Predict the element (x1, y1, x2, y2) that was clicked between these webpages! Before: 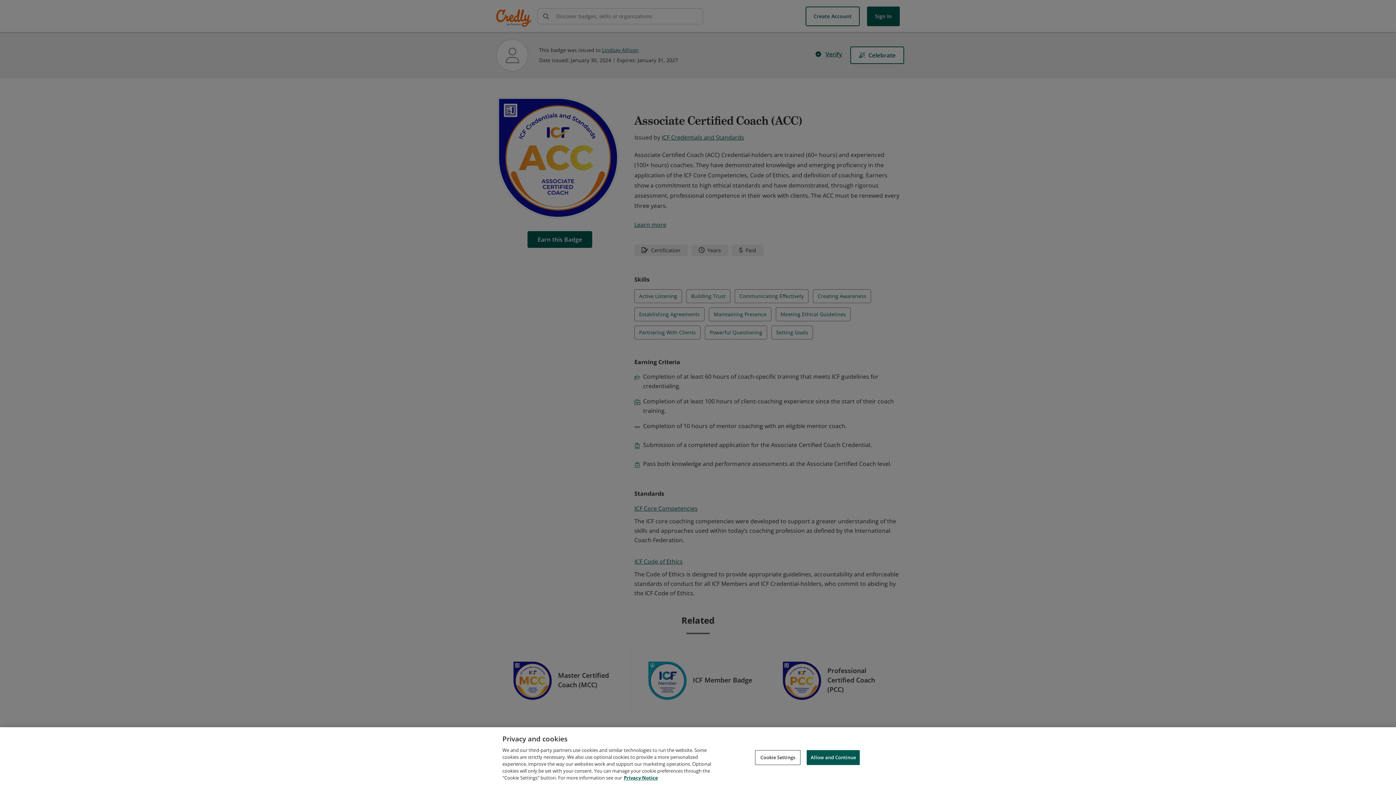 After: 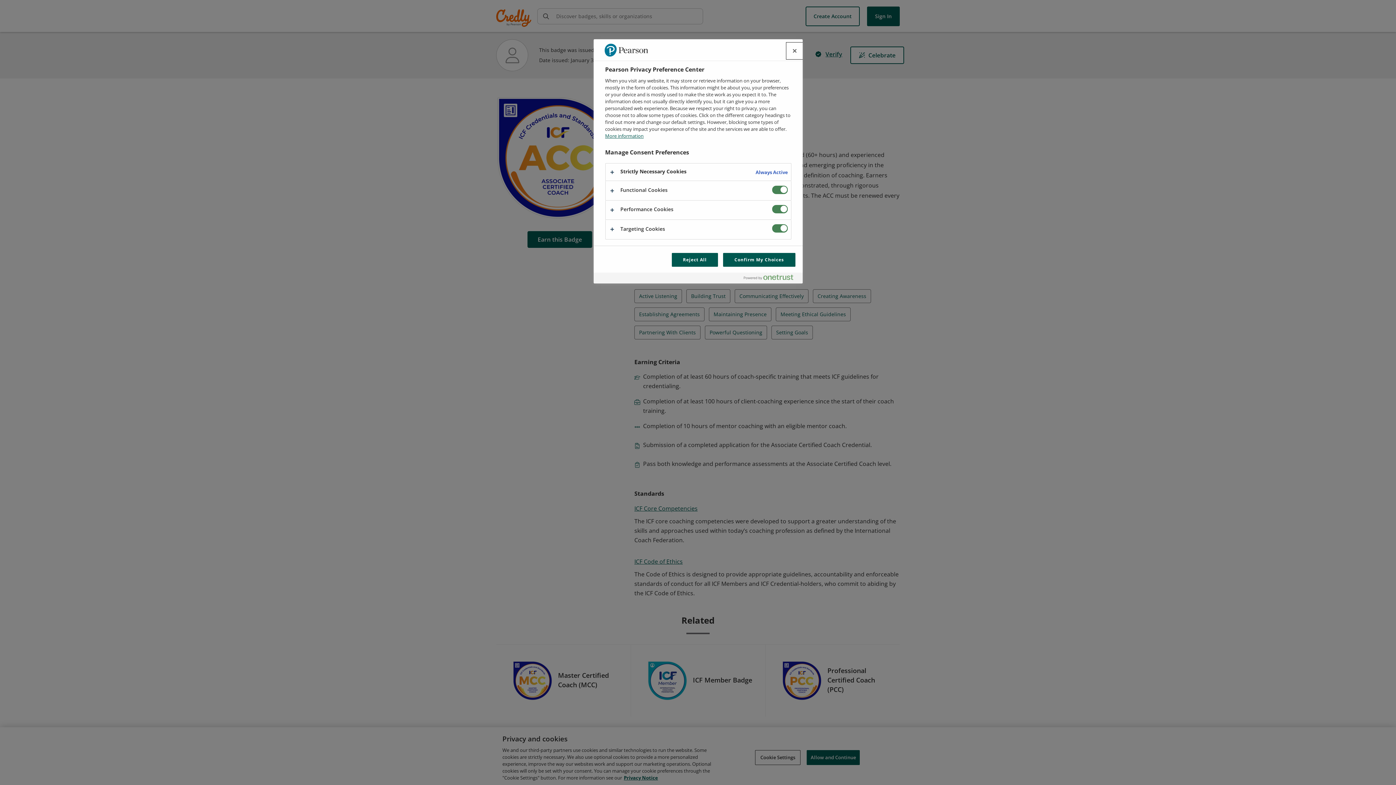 Action: bbox: (755, 750, 800, 765) label: Cookie Settings